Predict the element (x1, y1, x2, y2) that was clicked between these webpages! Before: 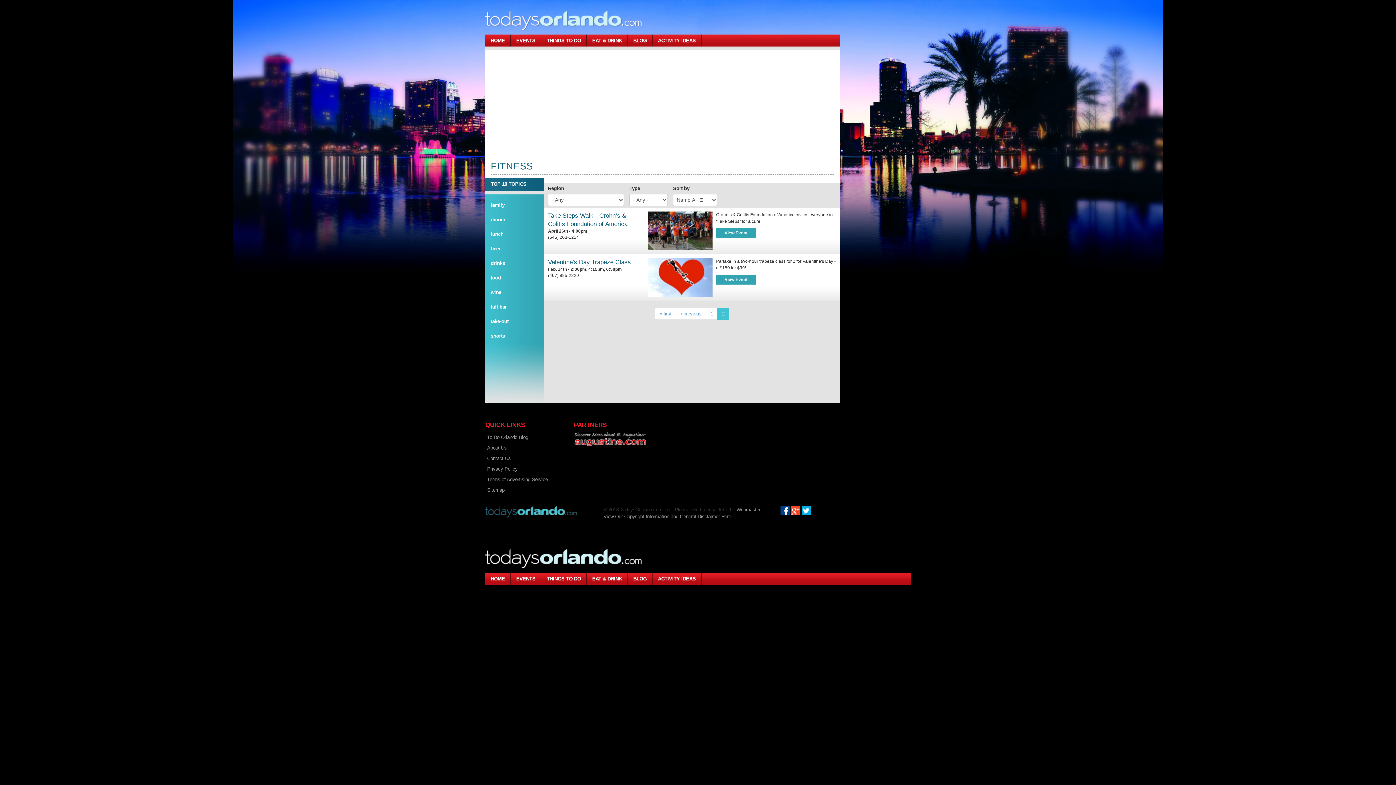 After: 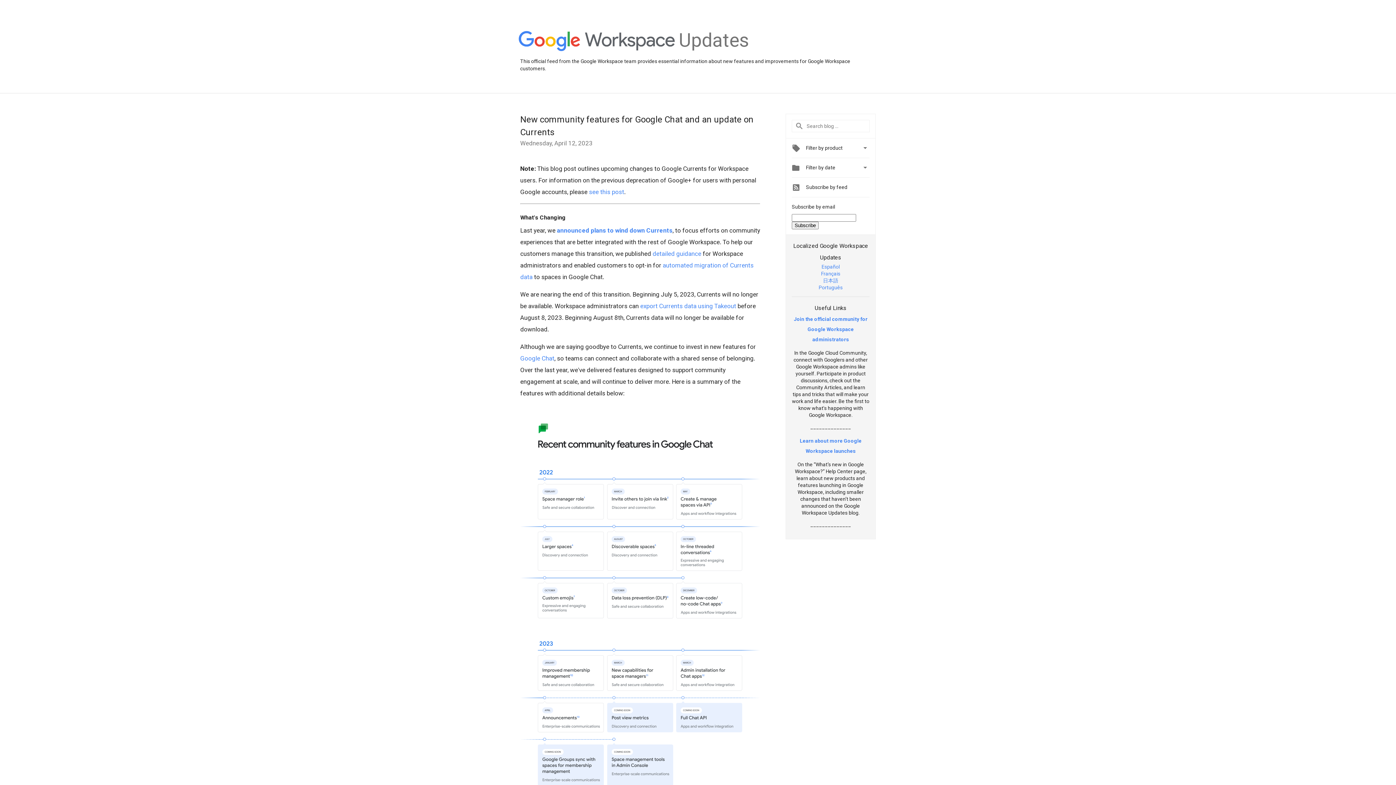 Action: bbox: (791, 508, 800, 513)